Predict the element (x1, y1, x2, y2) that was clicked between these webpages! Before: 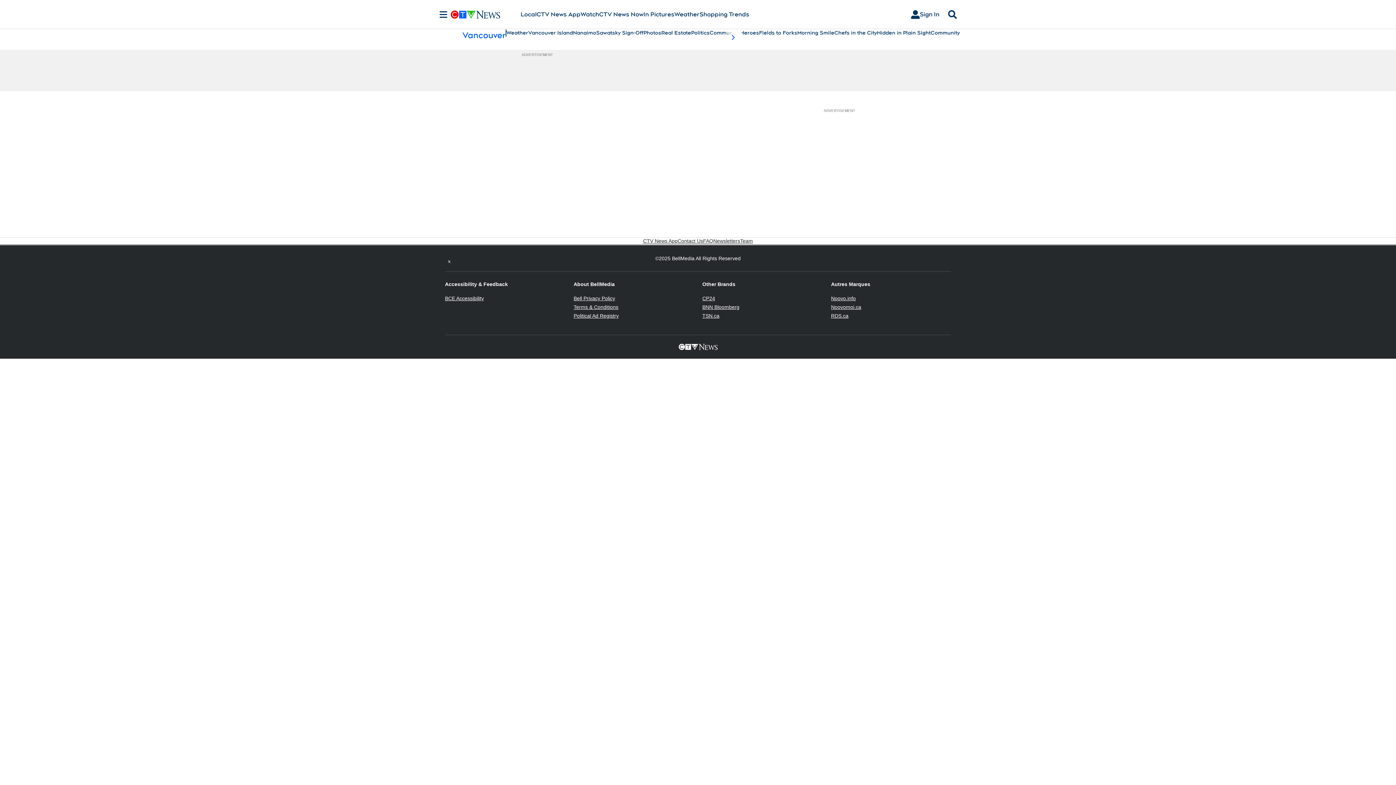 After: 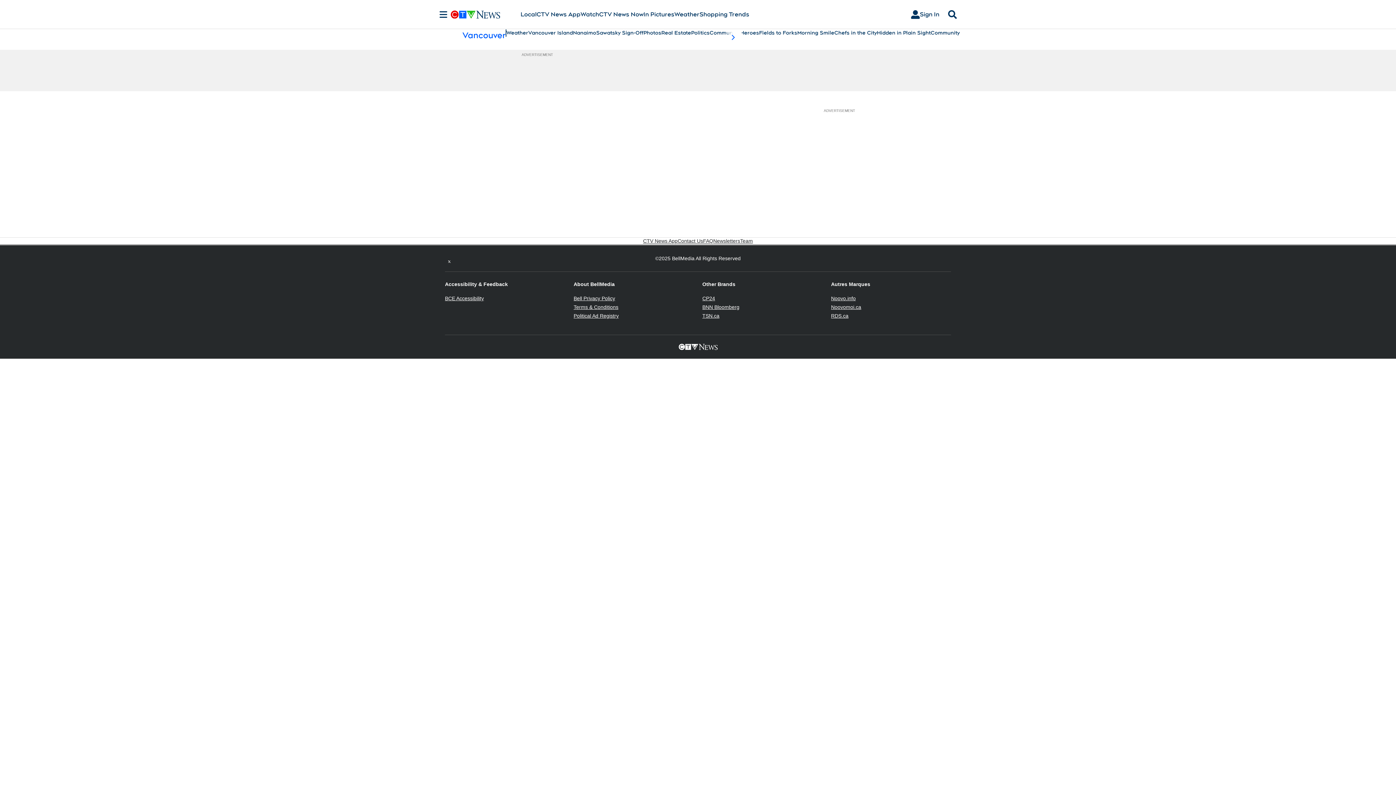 Action: bbox: (702, 313, 719, 318) label: TSN.ca
Opens in new window